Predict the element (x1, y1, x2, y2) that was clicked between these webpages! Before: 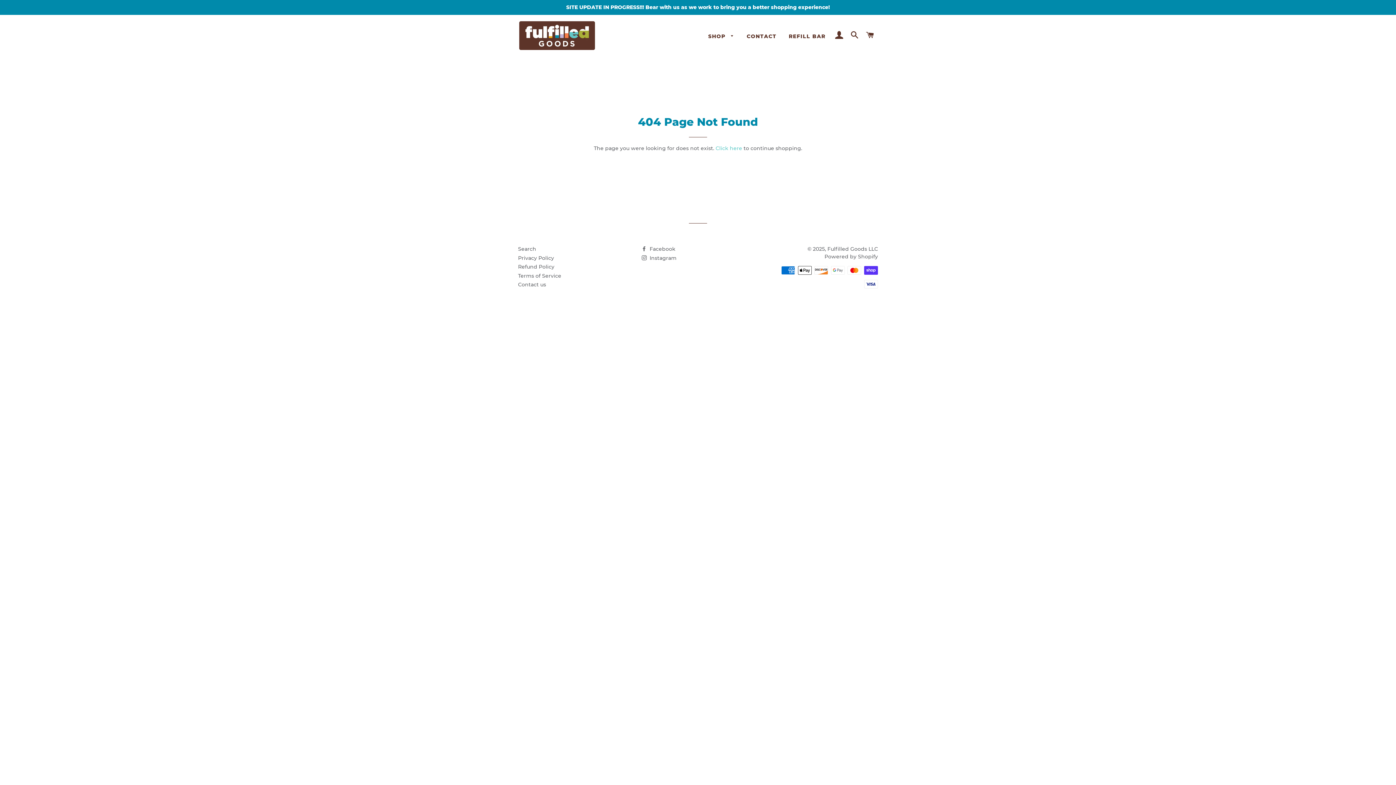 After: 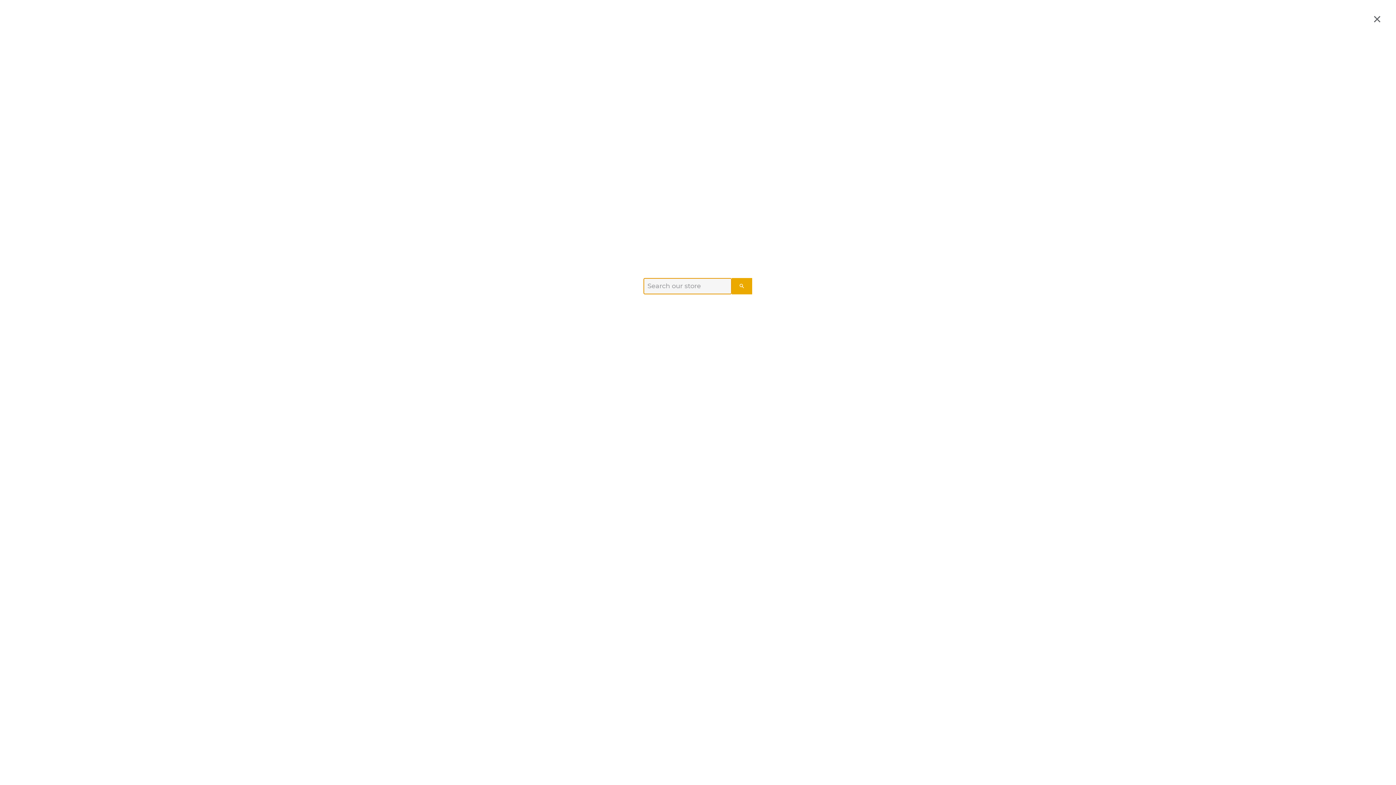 Action: label: SEARCH bbox: (848, 24, 862, 47)